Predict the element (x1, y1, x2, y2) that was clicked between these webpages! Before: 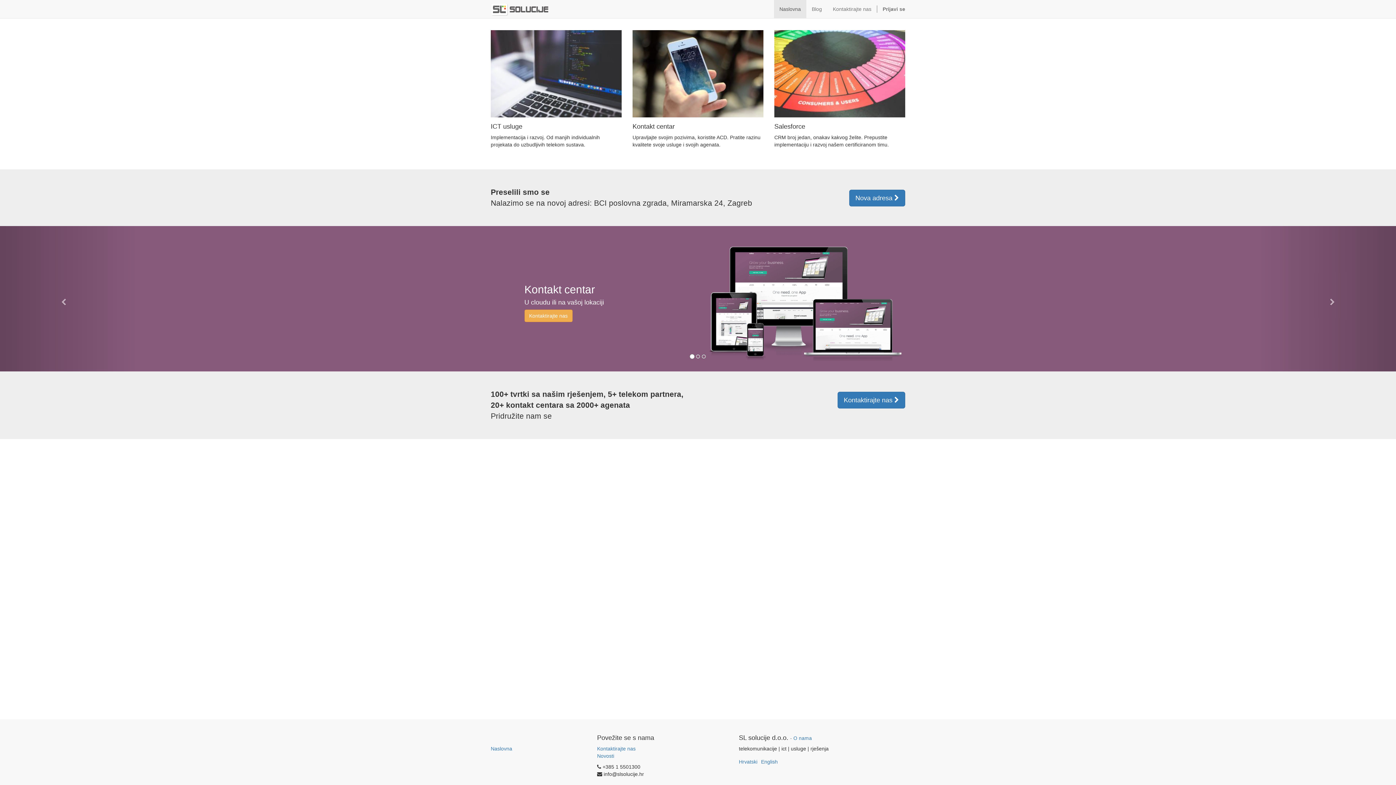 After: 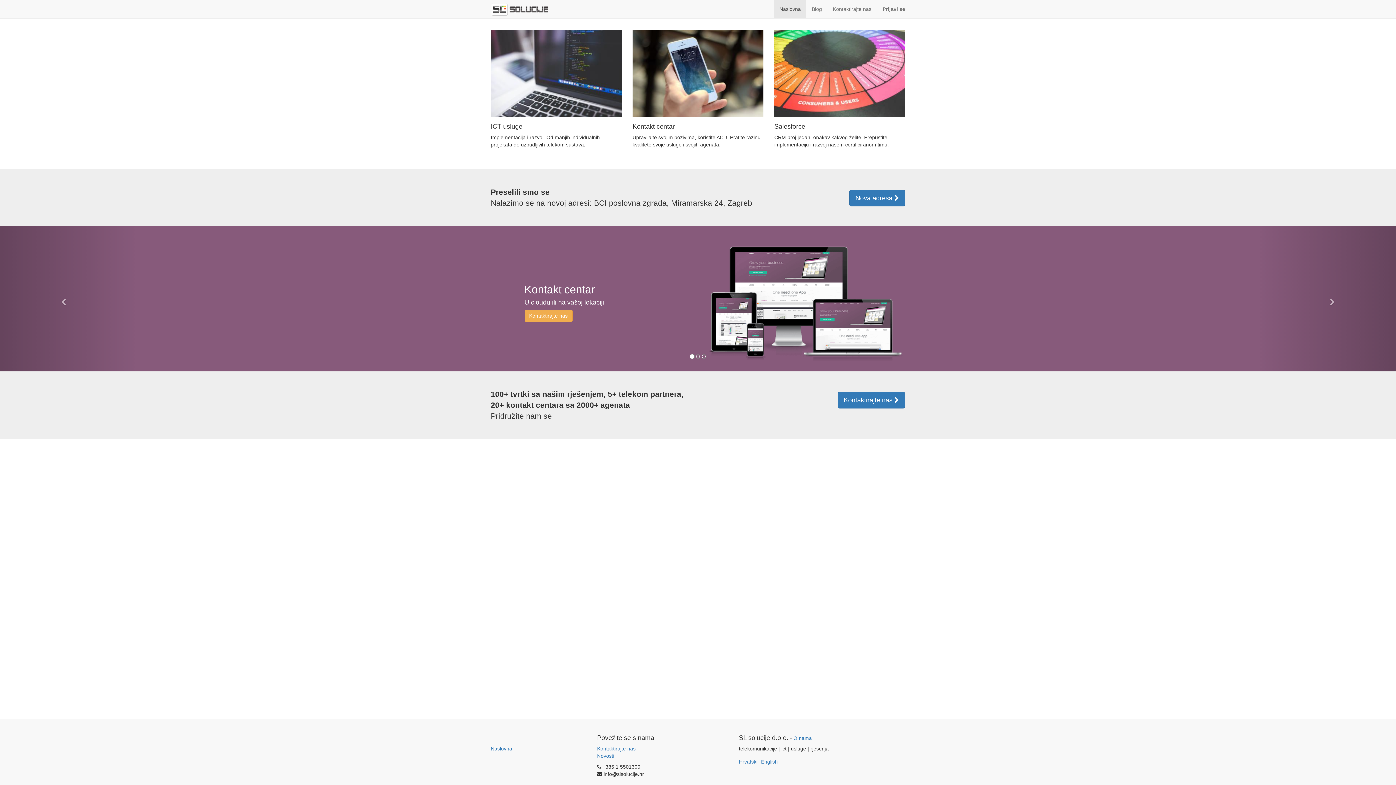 Action: label: Hrvatski bbox: (739, 759, 757, 765)